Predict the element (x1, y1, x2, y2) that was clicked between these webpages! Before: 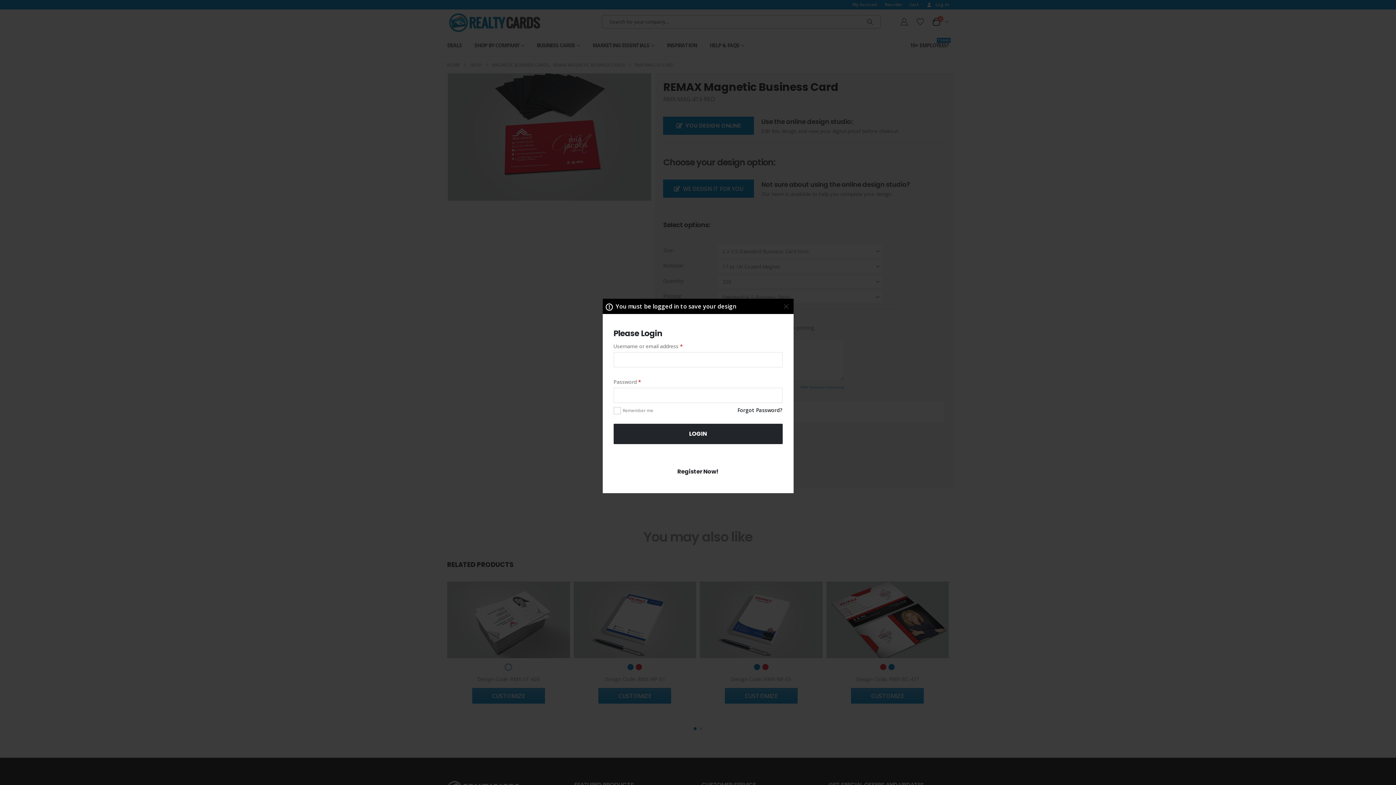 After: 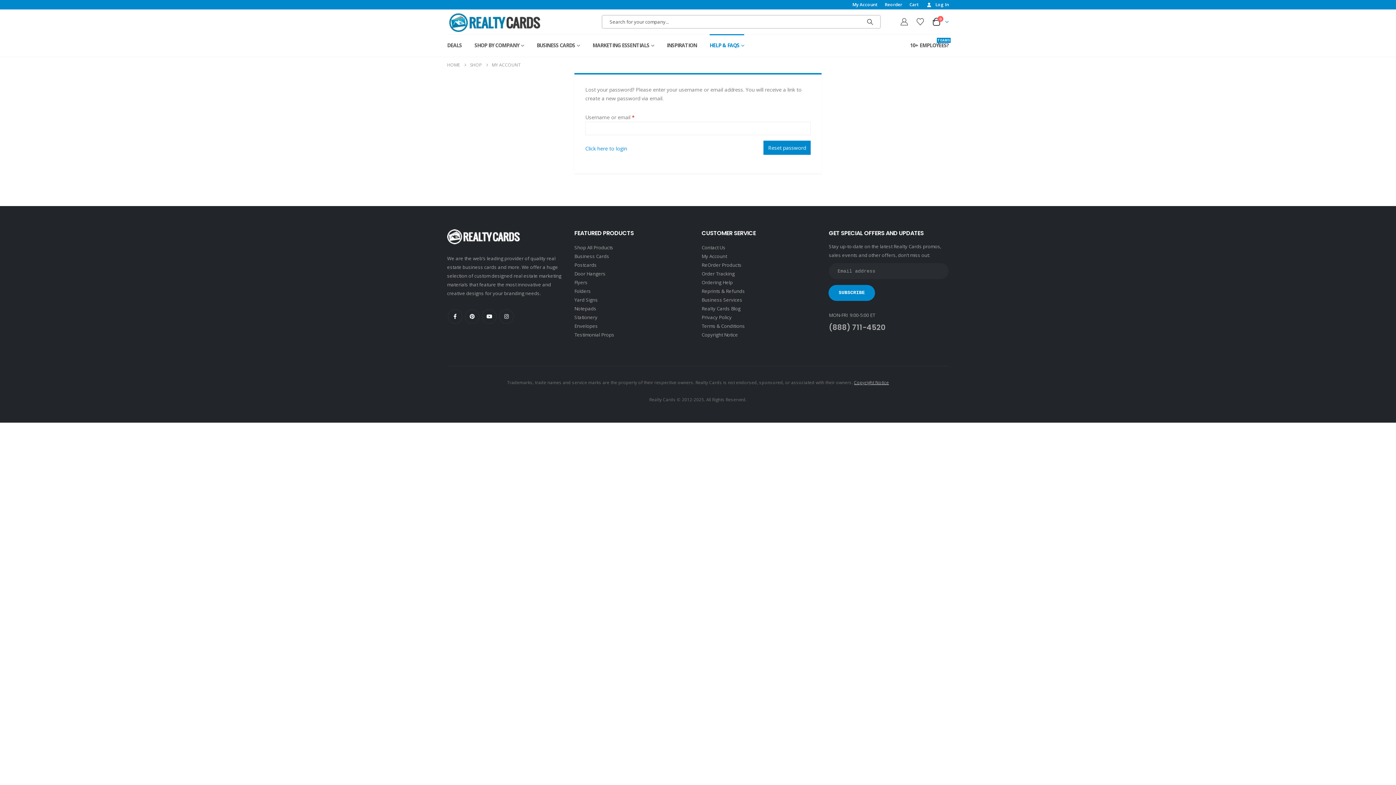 Action: label: Forgot Password? bbox: (737, 406, 782, 415)